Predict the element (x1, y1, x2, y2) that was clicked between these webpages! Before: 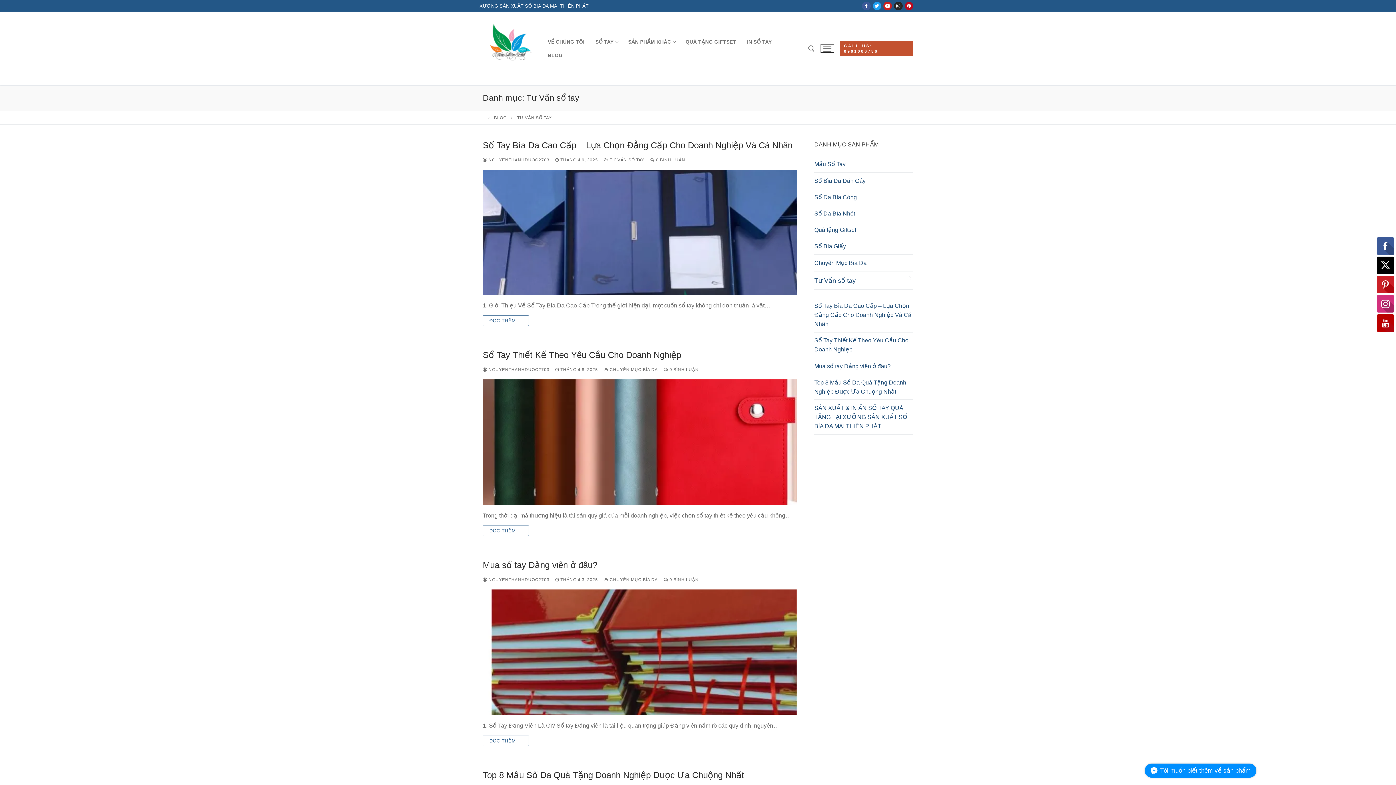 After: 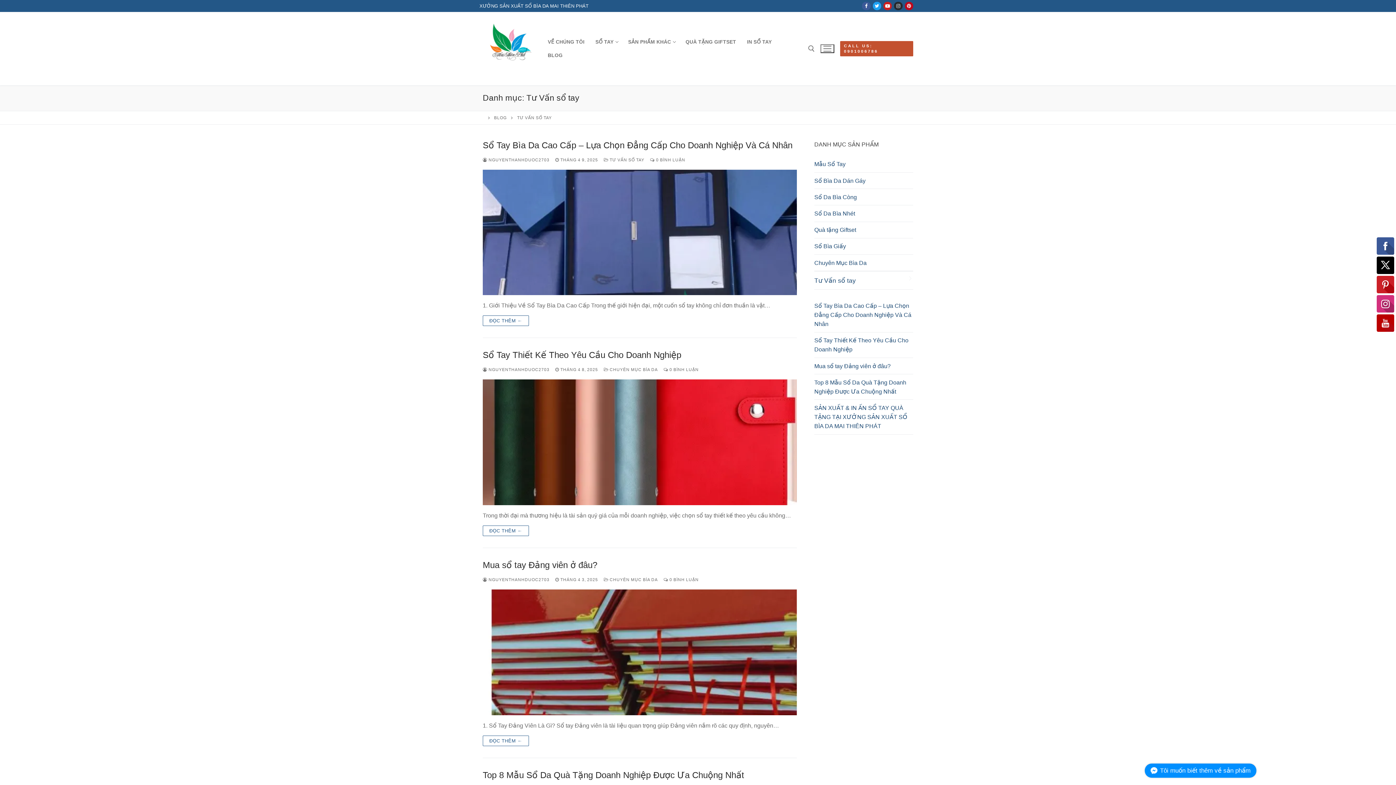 Action: bbox: (894, 1, 902, 10) label: Instagram